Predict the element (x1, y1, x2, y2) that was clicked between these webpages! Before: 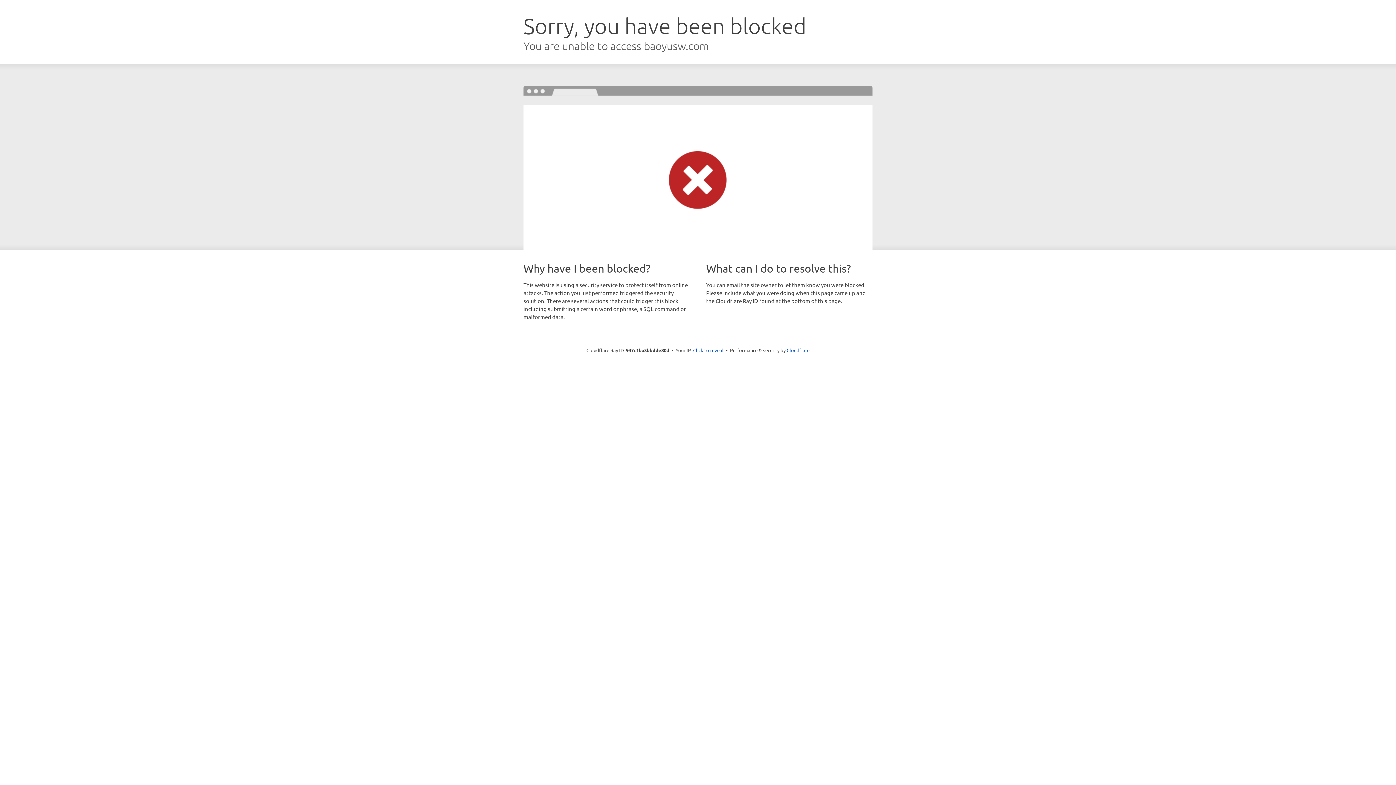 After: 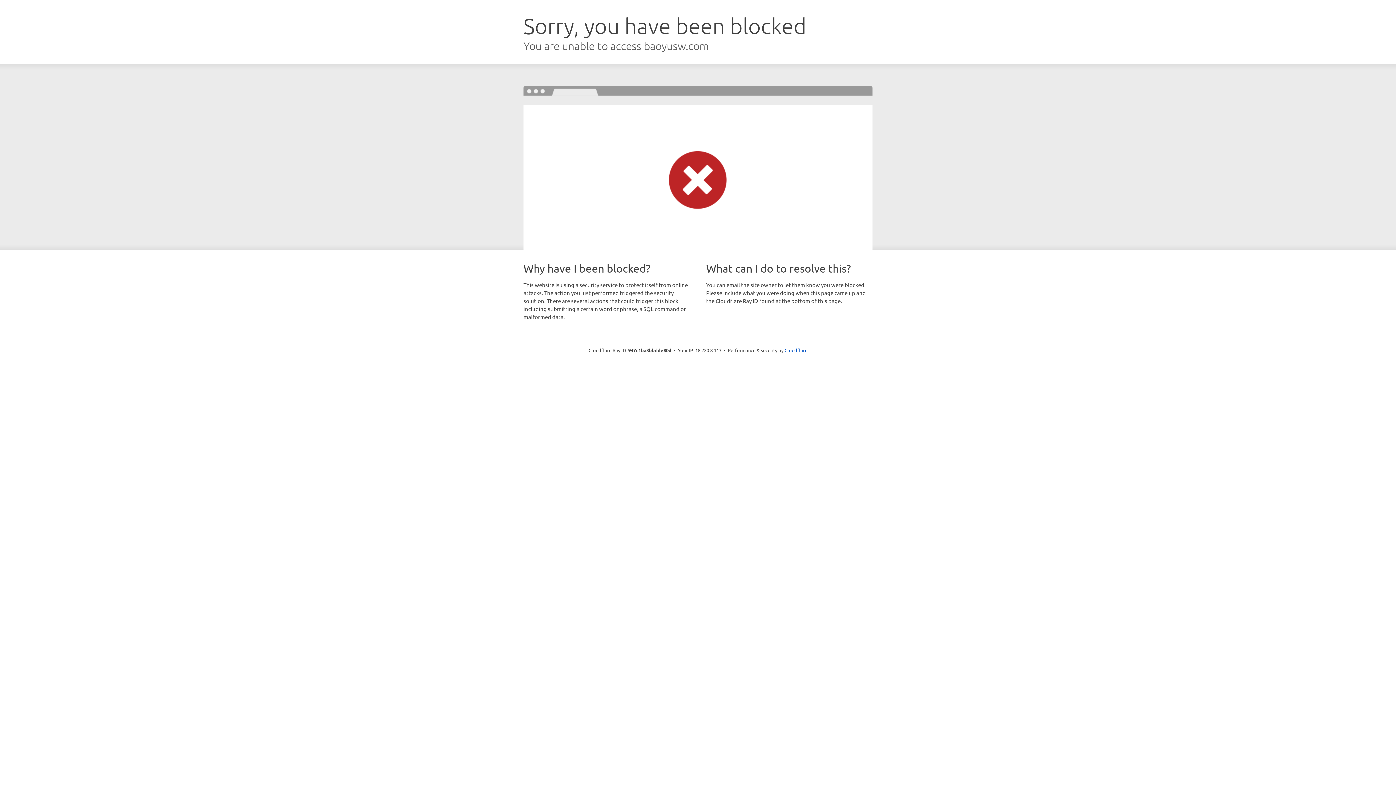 Action: bbox: (693, 346, 723, 353) label: Click to reveal